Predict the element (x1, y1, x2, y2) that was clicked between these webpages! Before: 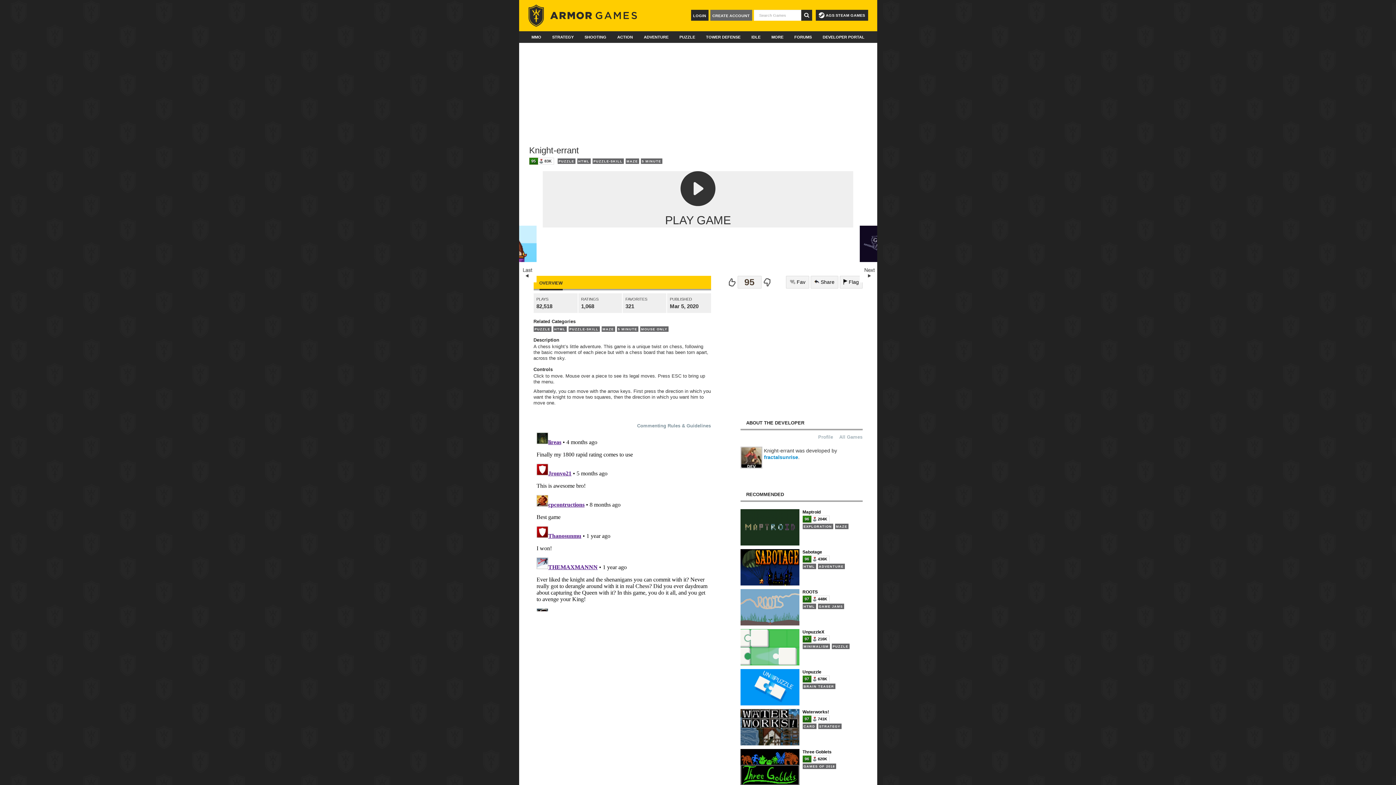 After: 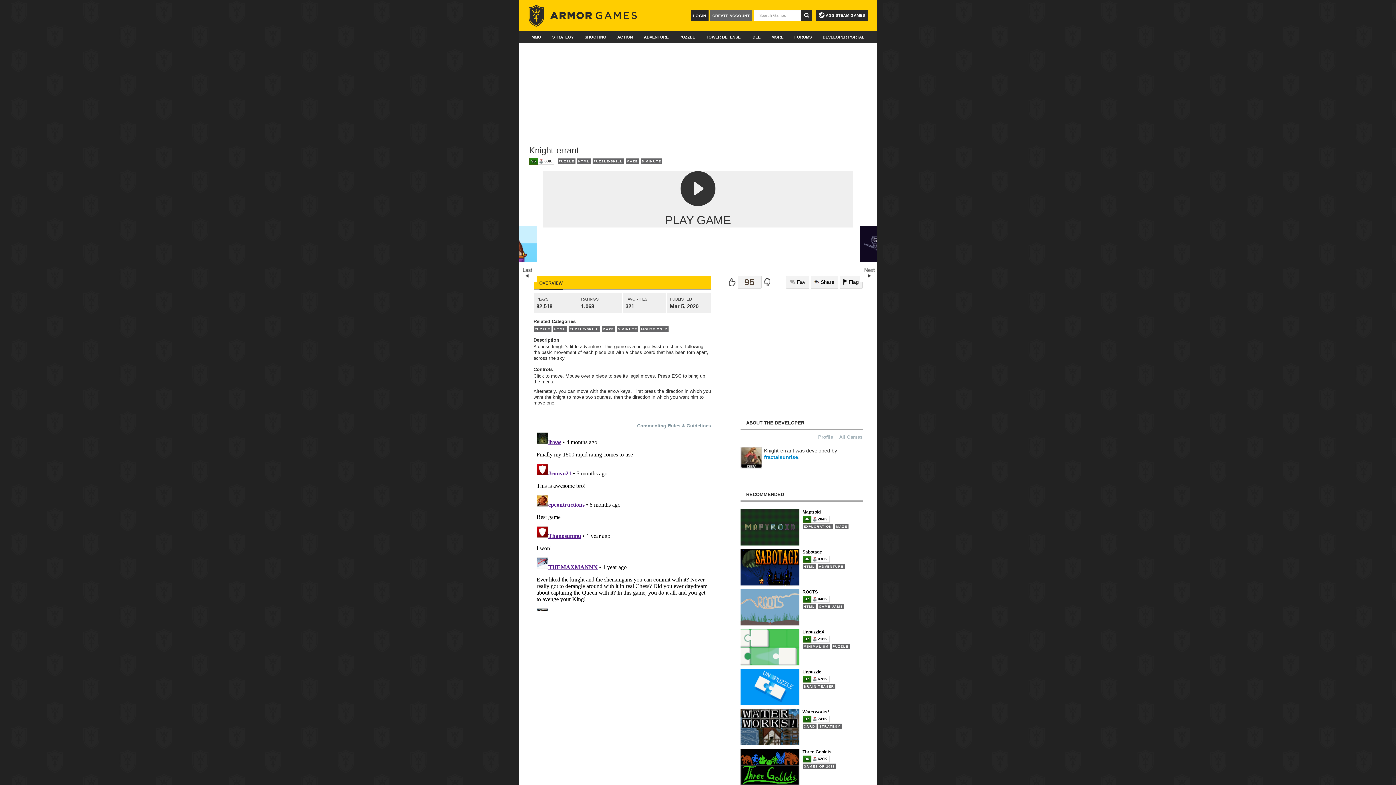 Action: bbox: (637, 422, 711, 429) label: Commenting Rules & Guidelines